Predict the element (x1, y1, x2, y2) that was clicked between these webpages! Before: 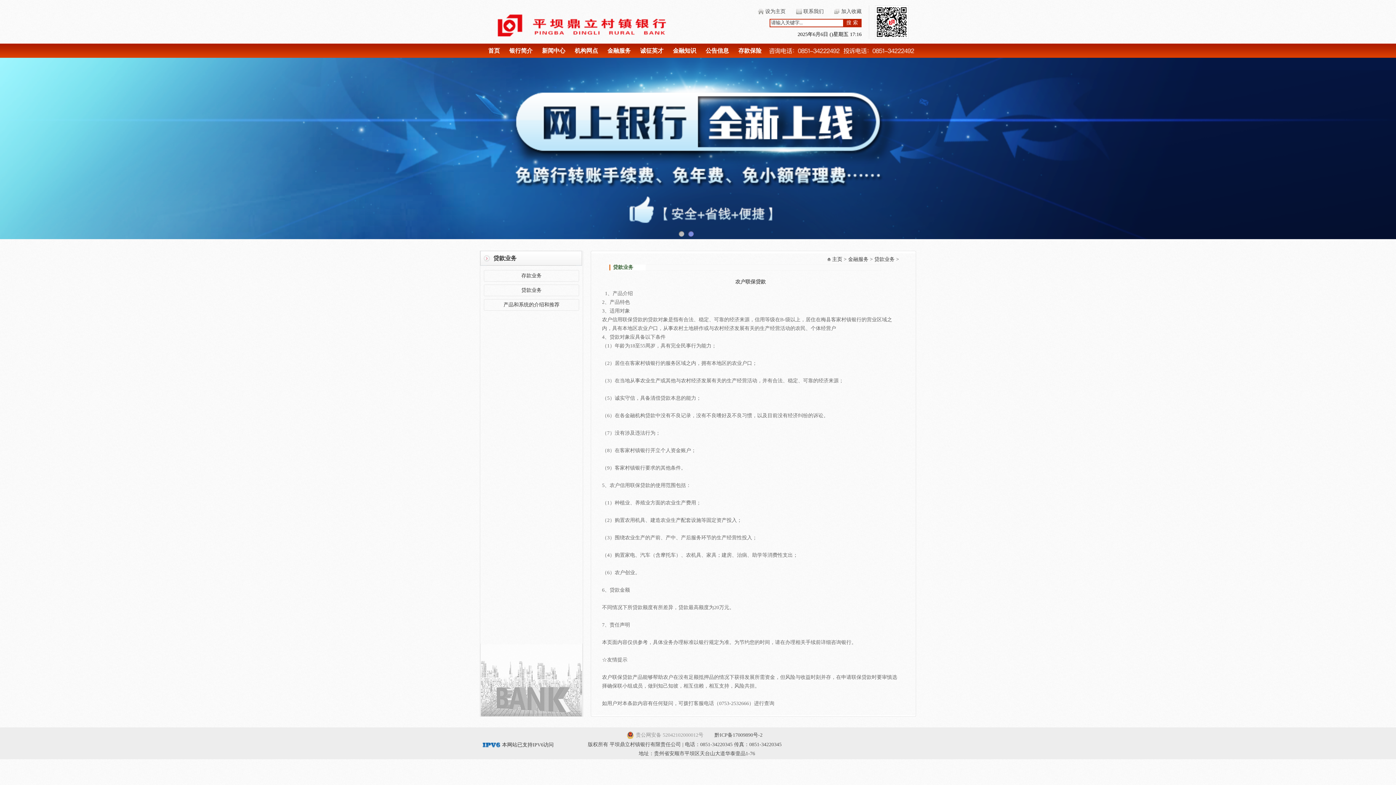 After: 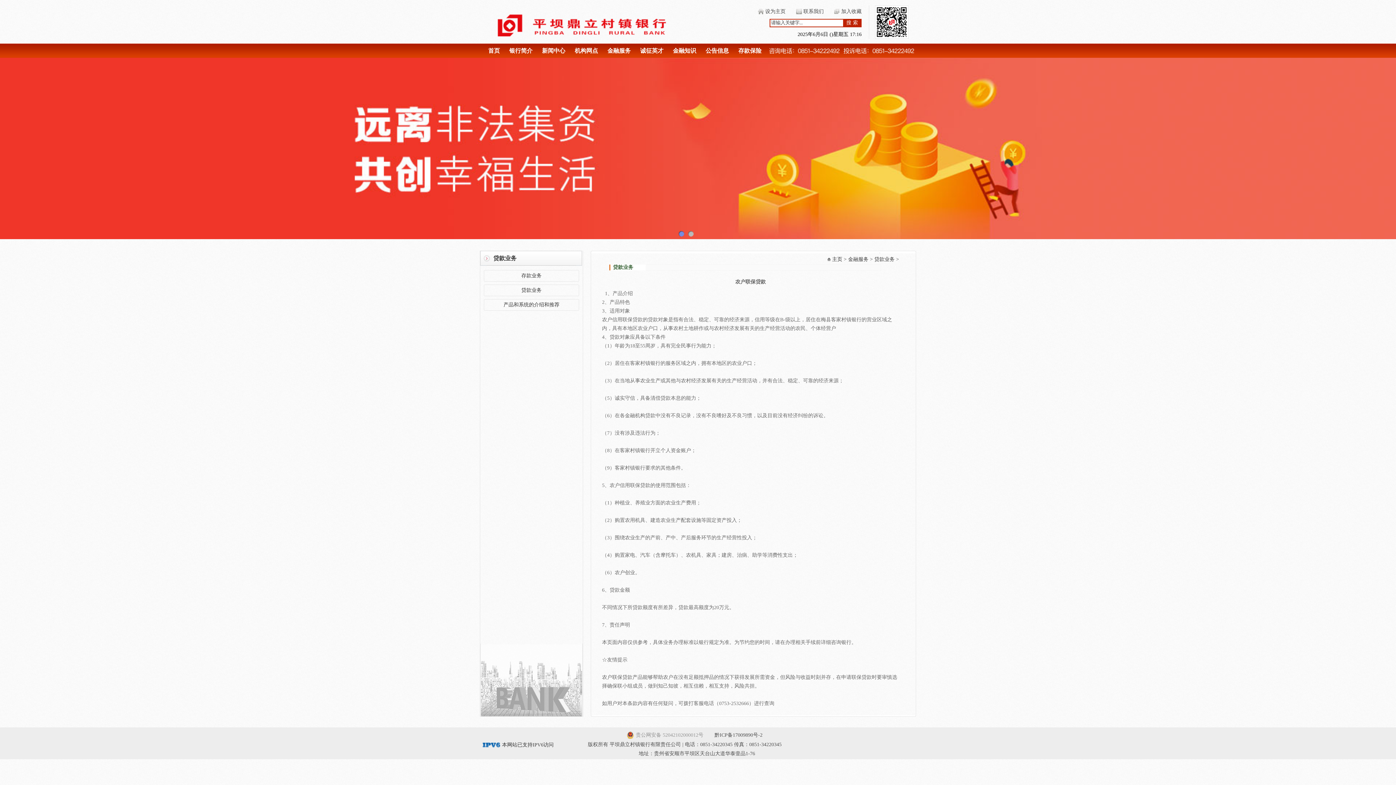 Action: bbox: (490, 9, 701, 41)